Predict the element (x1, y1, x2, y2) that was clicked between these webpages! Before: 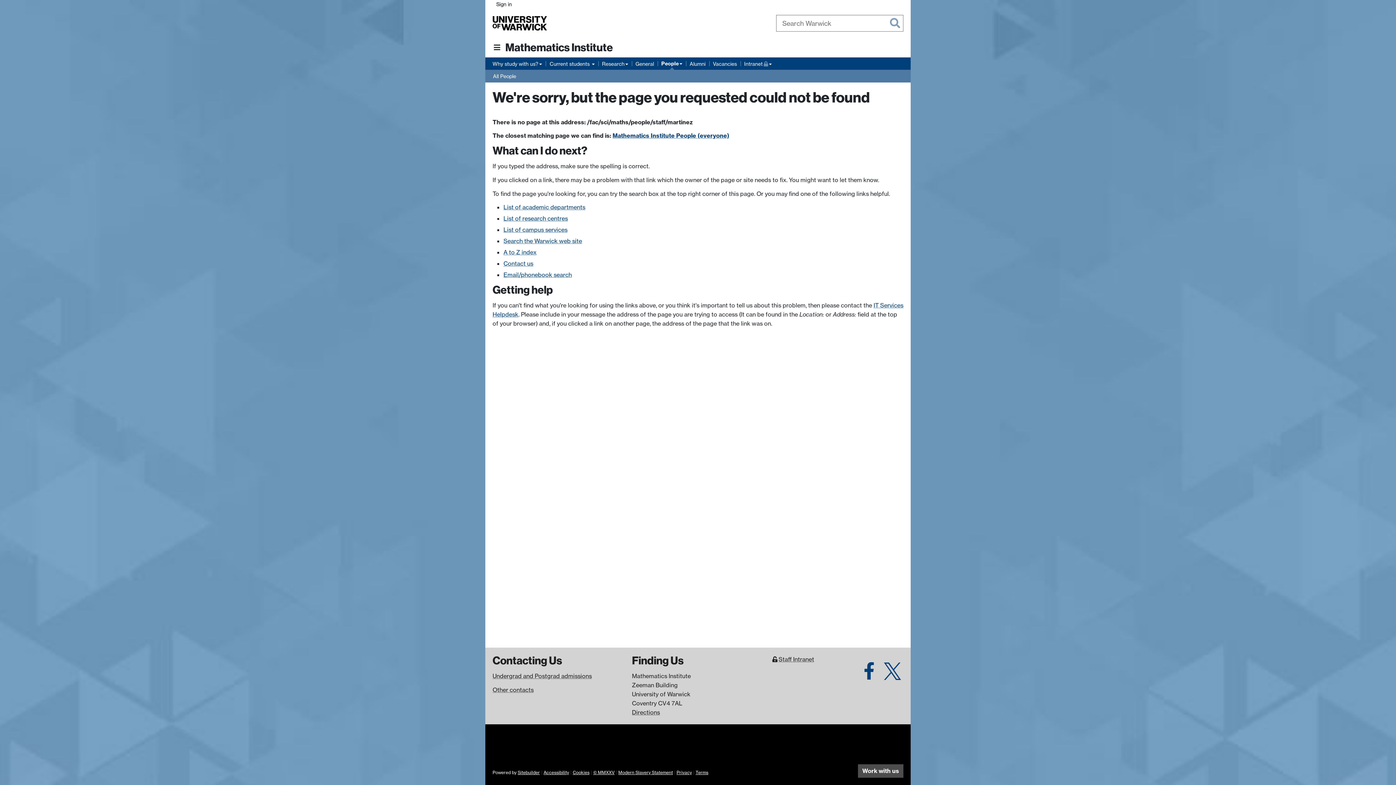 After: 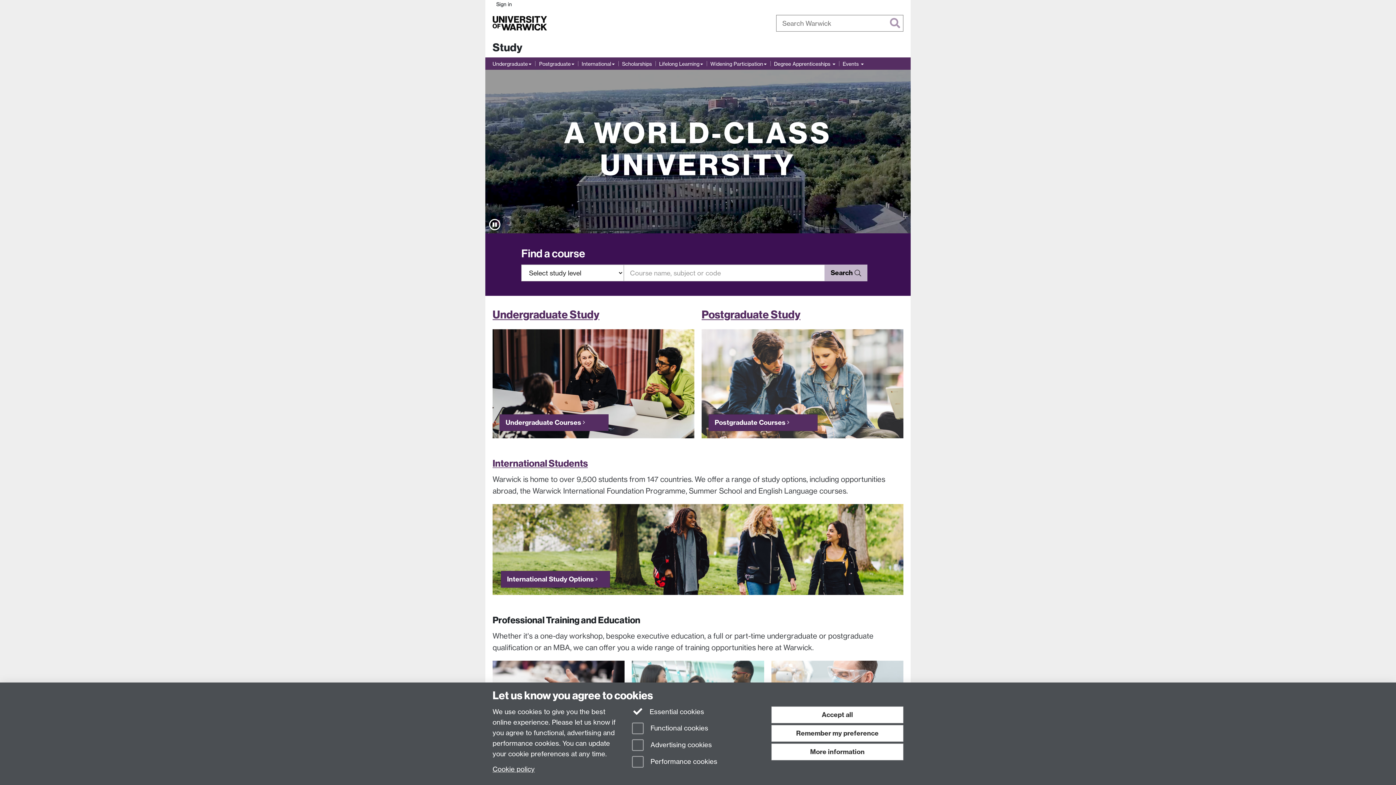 Action: bbox: (554, 18, 573, 27) label: Study